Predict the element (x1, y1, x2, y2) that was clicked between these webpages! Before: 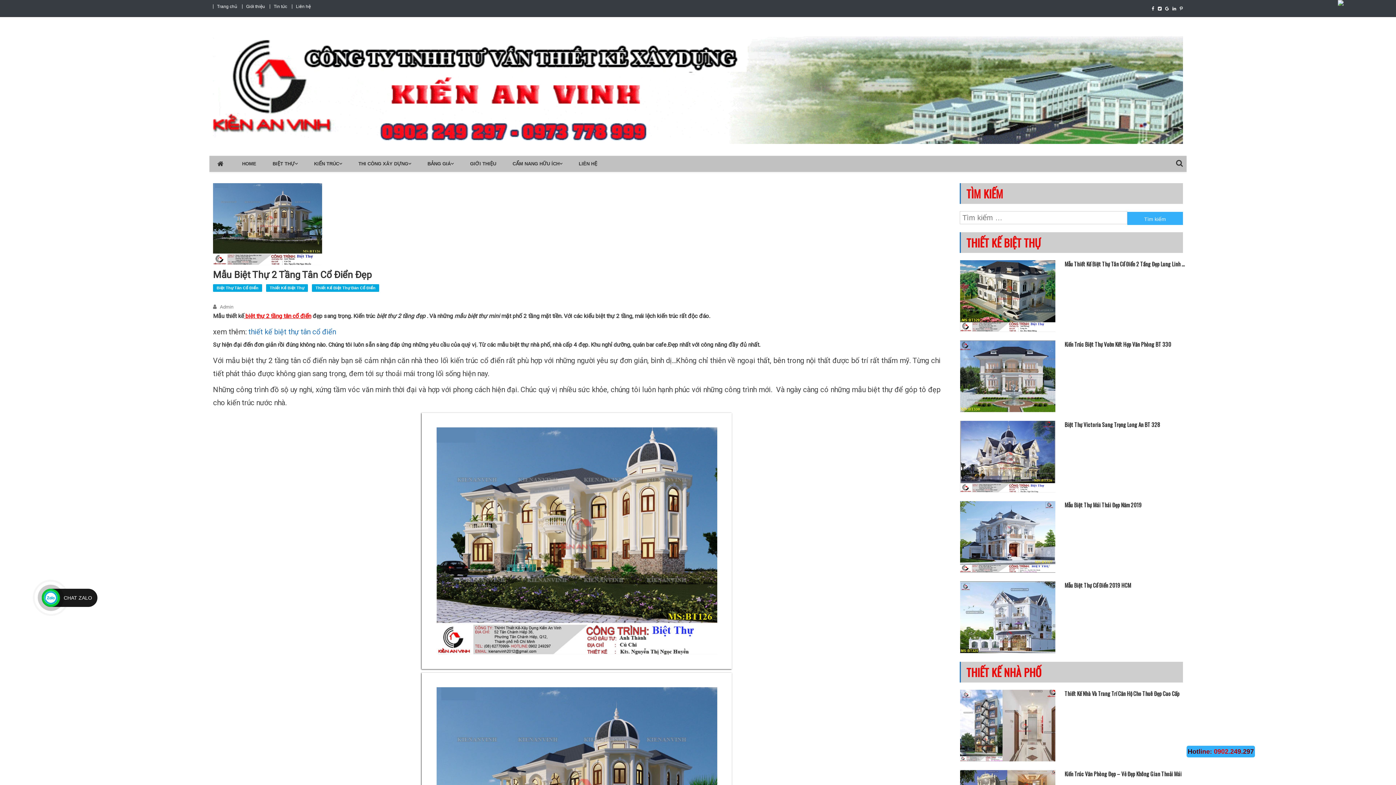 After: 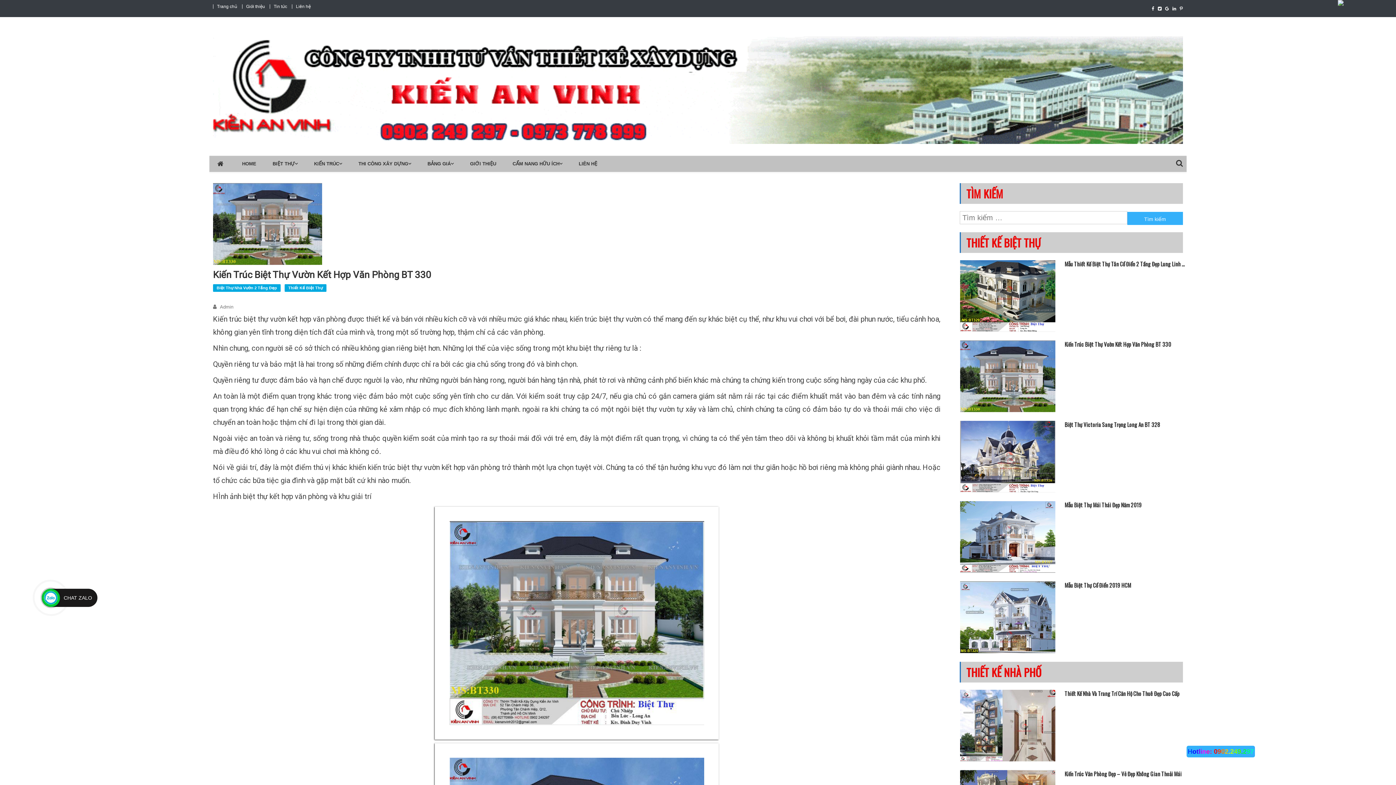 Action: bbox: (960, 374, 1055, 382)